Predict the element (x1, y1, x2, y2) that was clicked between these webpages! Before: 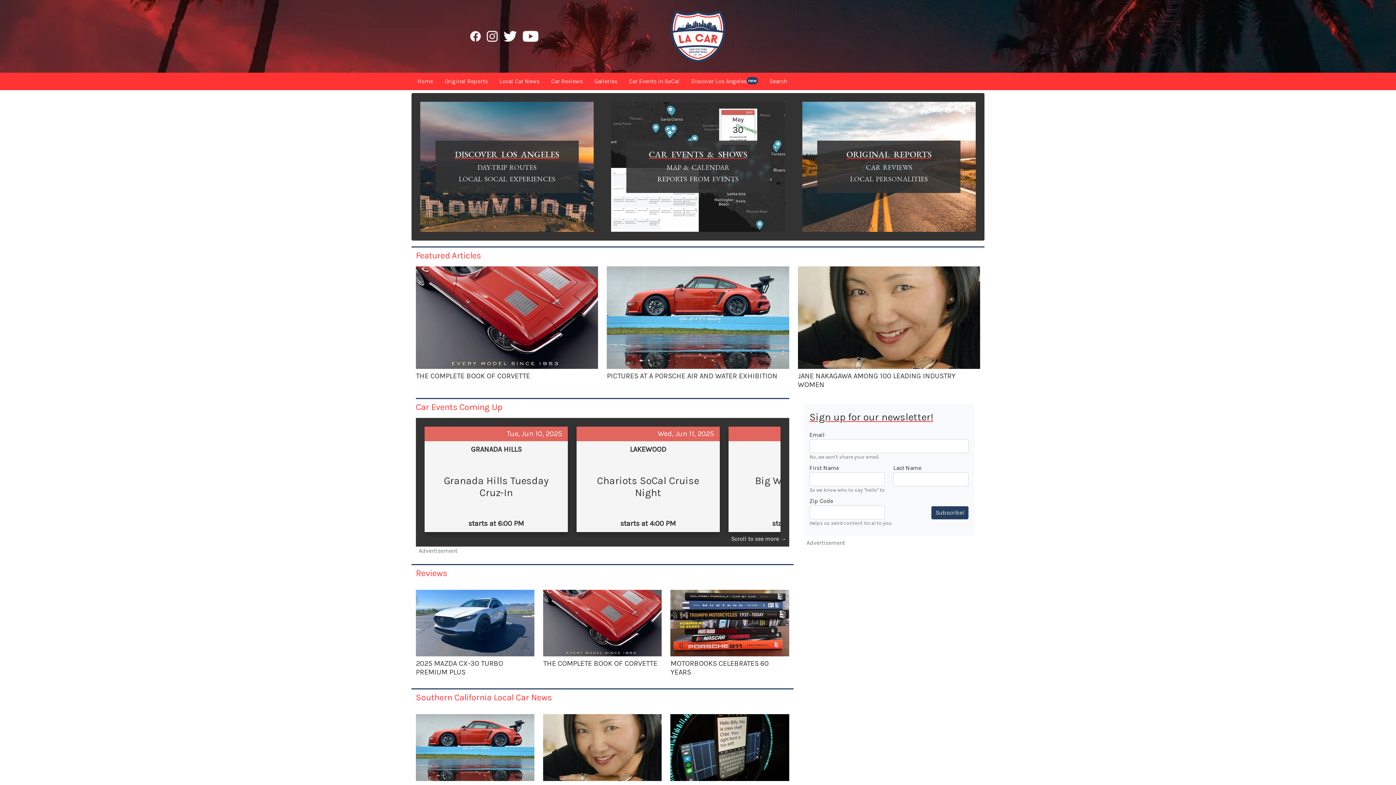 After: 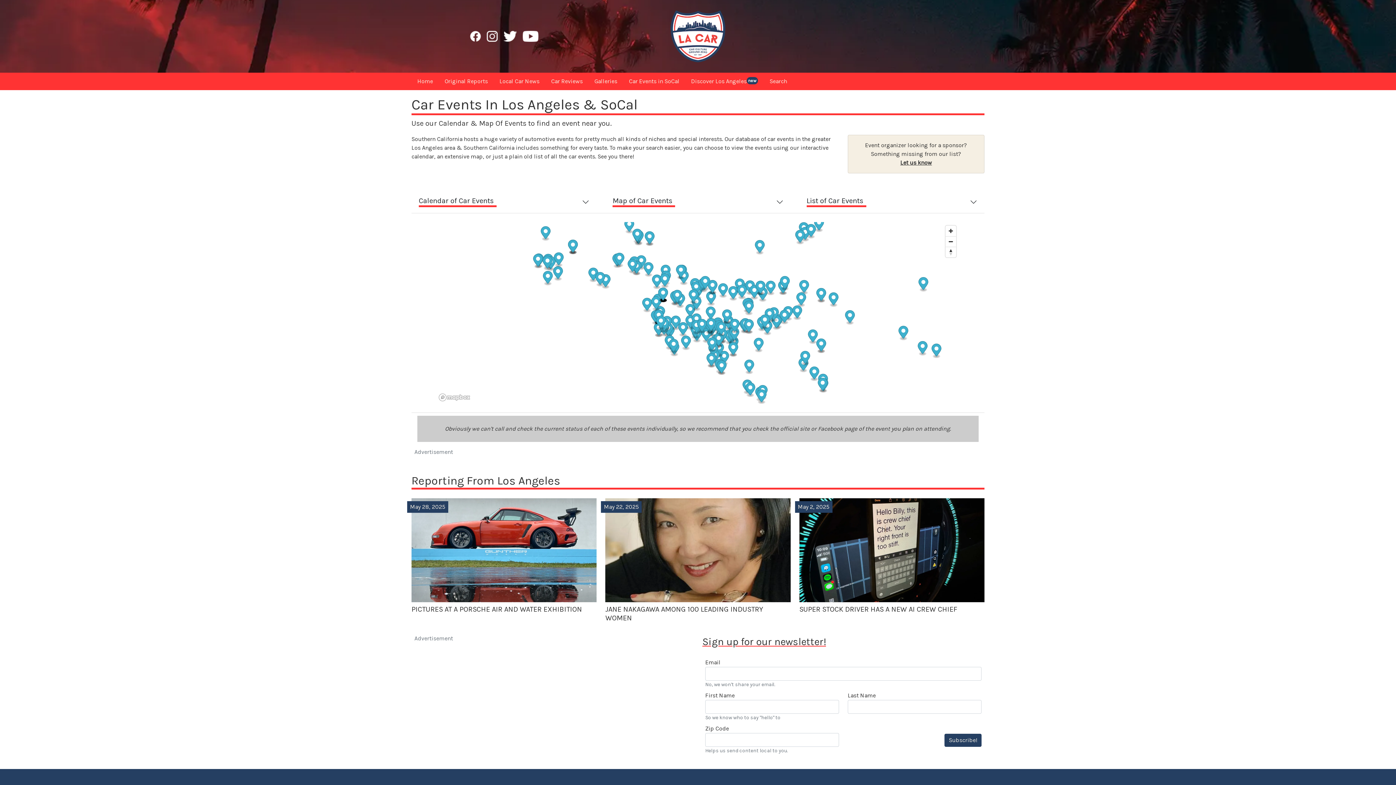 Action: bbox: (416, 402, 502, 412) label: Car Events Coming Up